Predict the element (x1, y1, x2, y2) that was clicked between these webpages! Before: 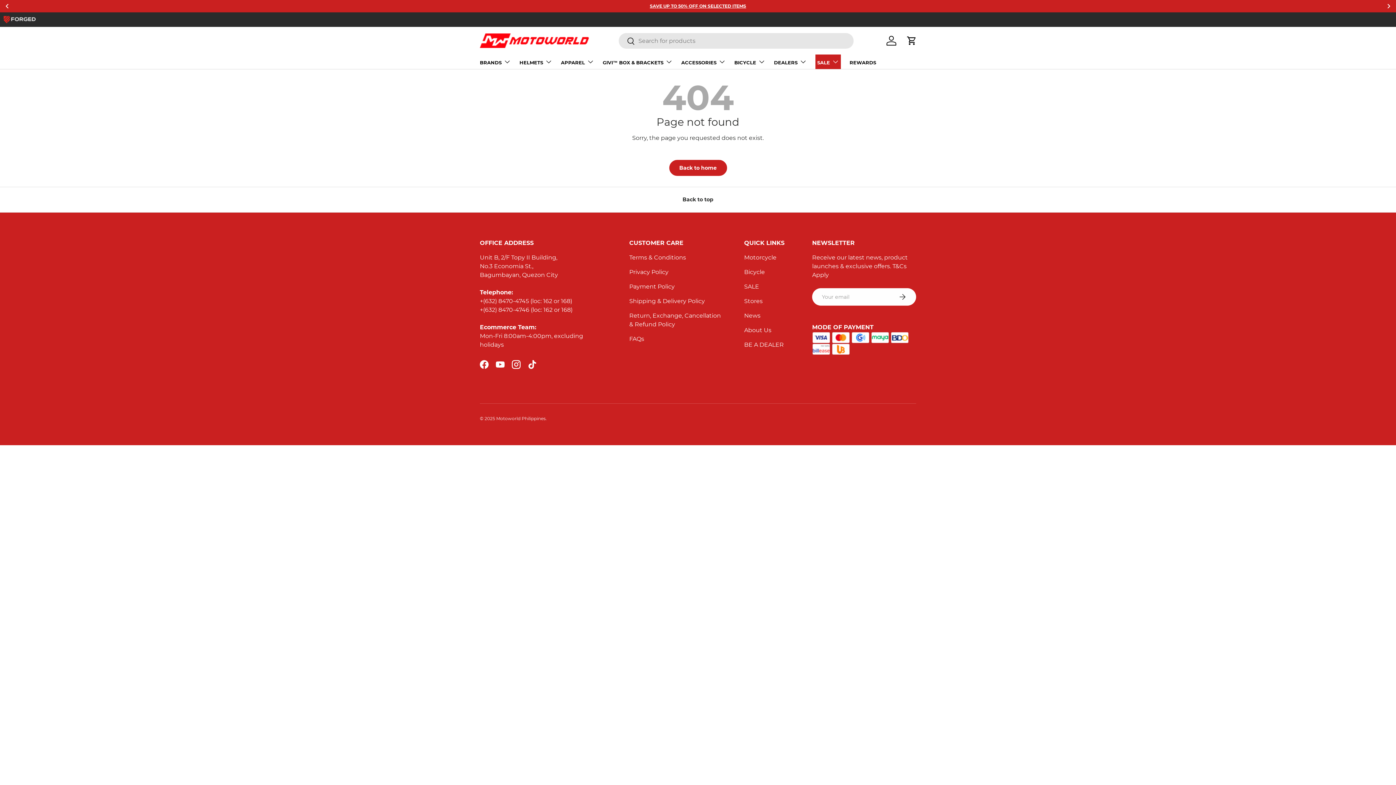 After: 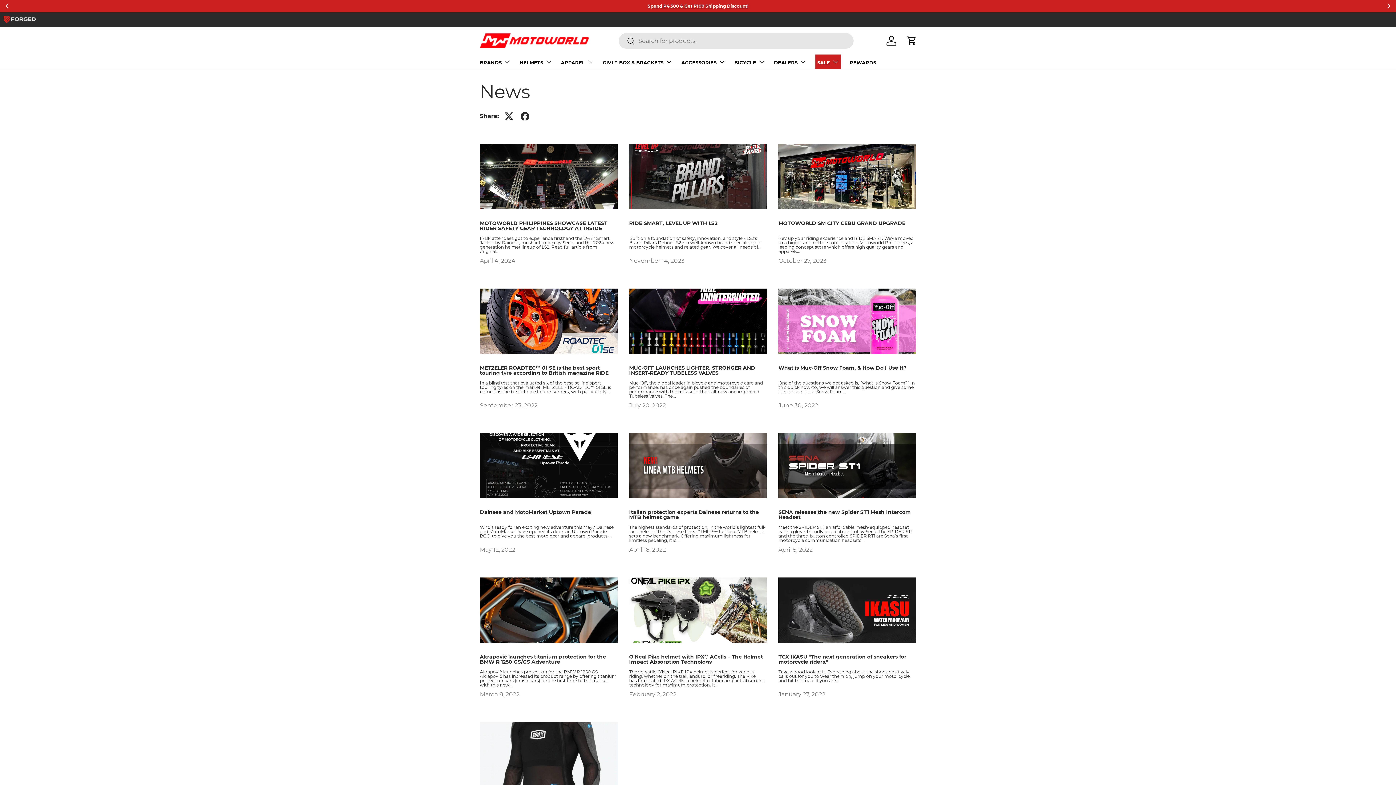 Action: label: News bbox: (744, 312, 760, 319)